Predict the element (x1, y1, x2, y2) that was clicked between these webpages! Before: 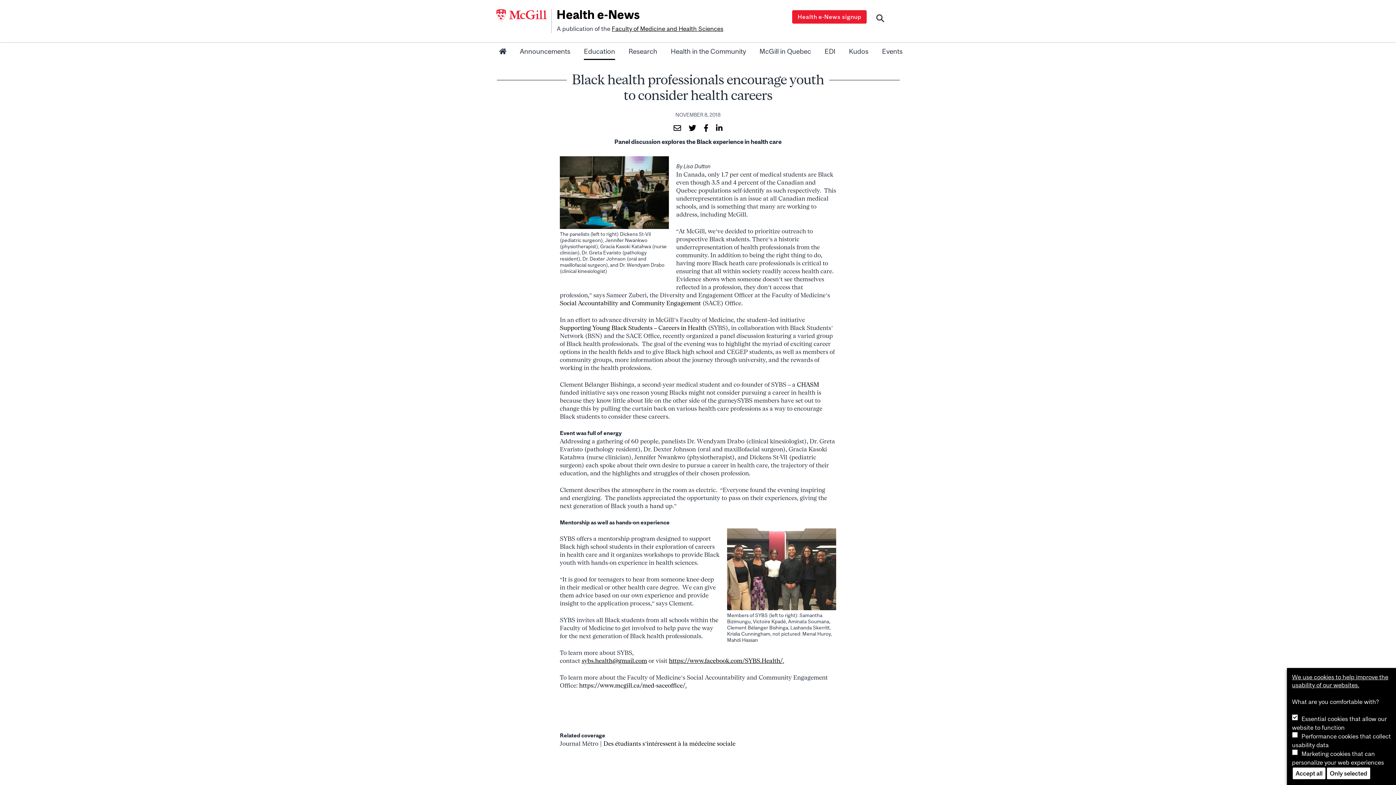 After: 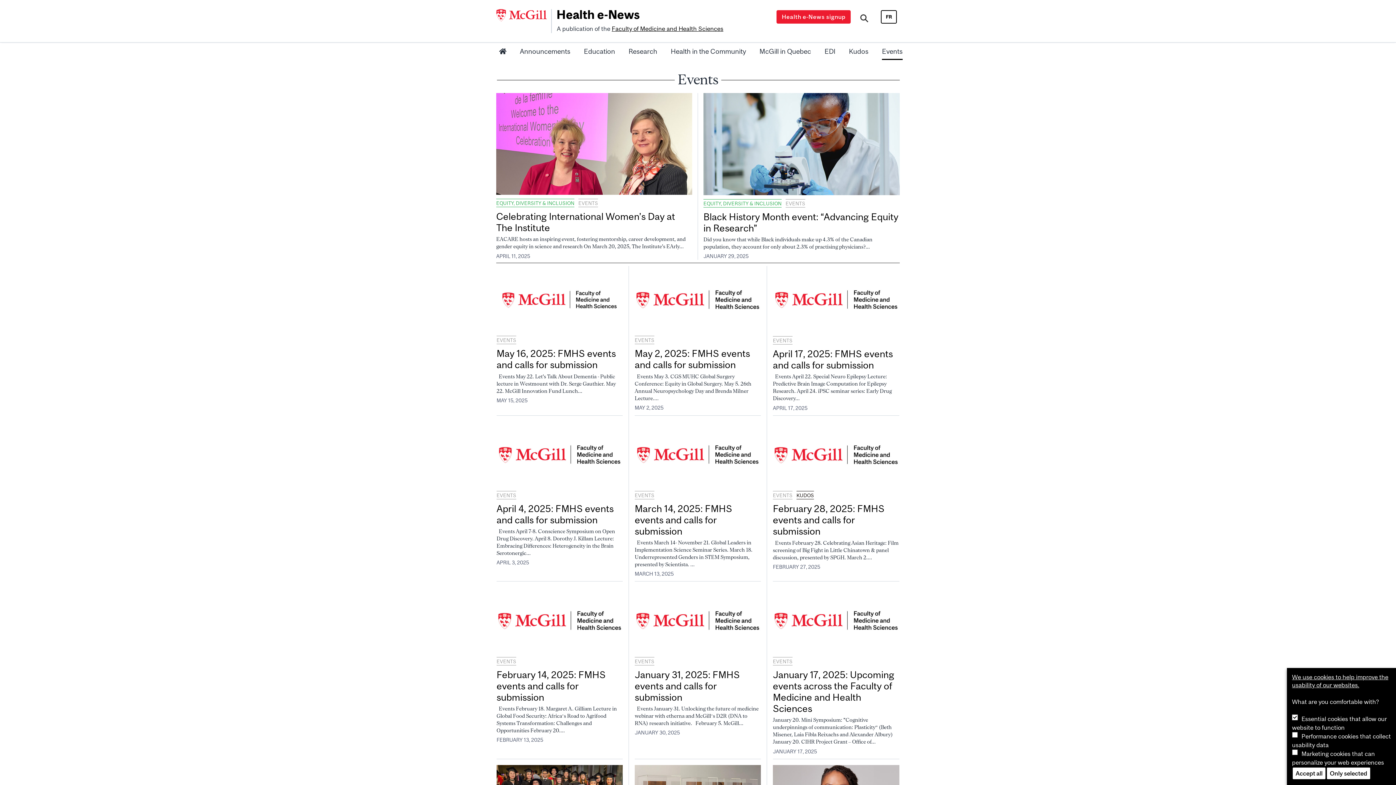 Action: bbox: (882, 44, 902, 60) label: Events